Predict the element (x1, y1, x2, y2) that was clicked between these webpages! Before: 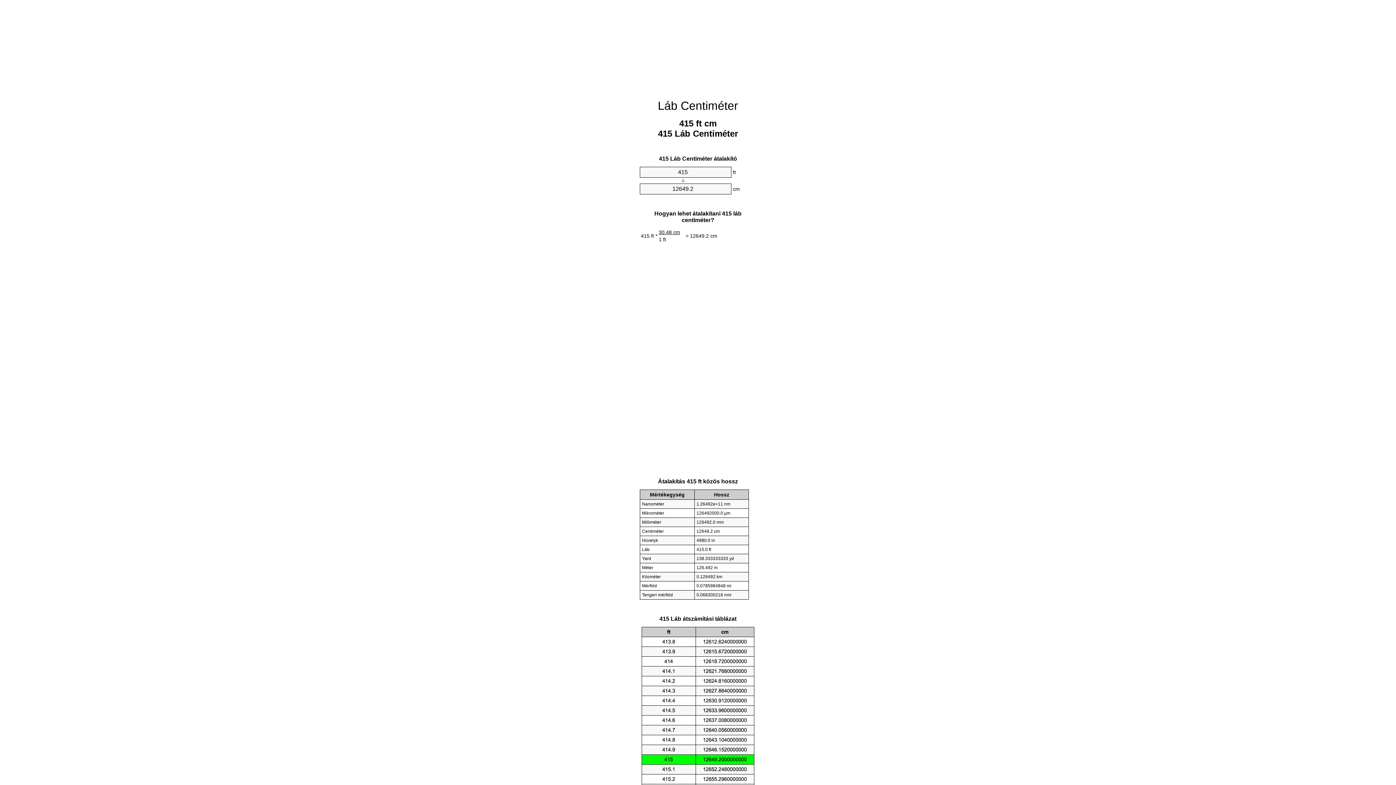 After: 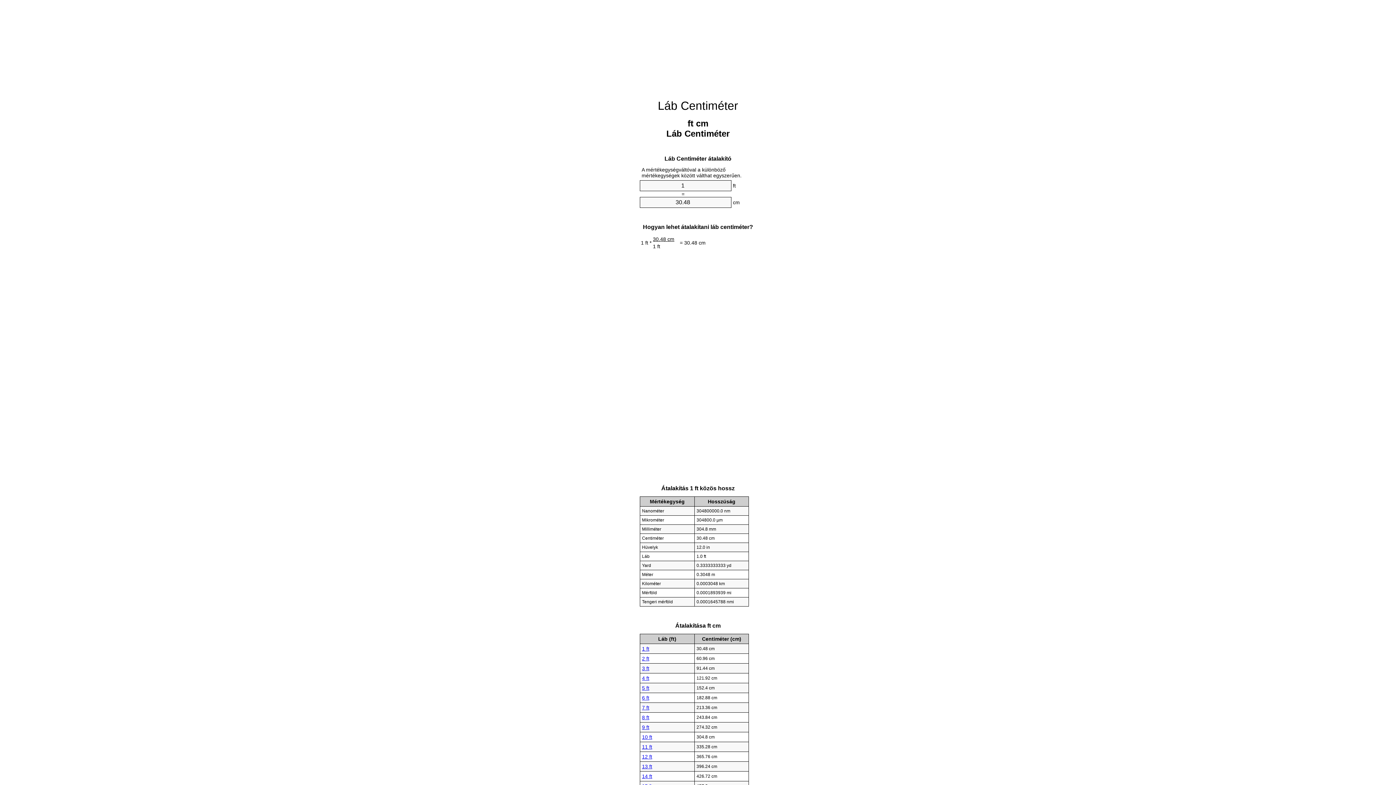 Action: bbox: (658, 99, 738, 112) label: Láb Centiméter